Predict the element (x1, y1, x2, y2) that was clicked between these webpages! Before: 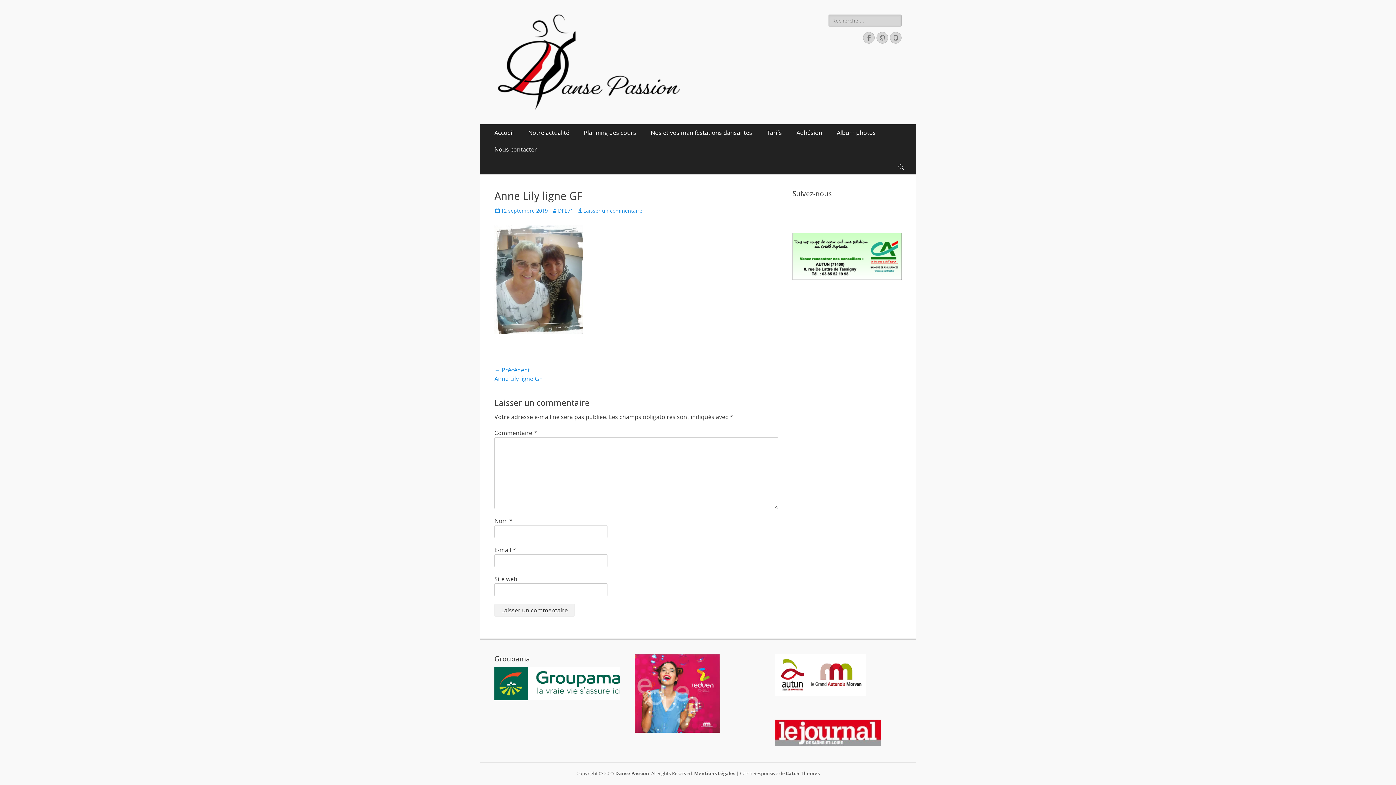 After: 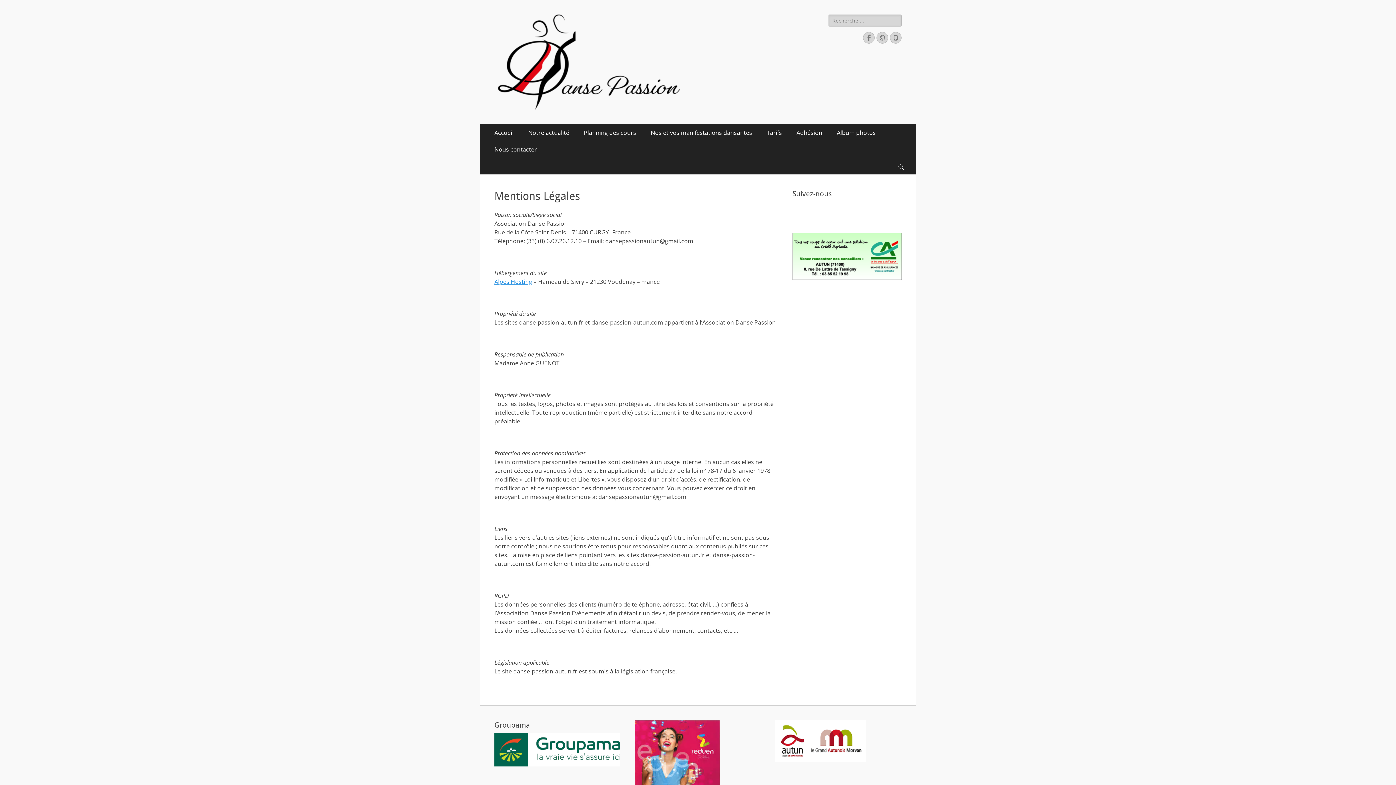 Action: label: Mentions Légales bbox: (694, 770, 735, 777)